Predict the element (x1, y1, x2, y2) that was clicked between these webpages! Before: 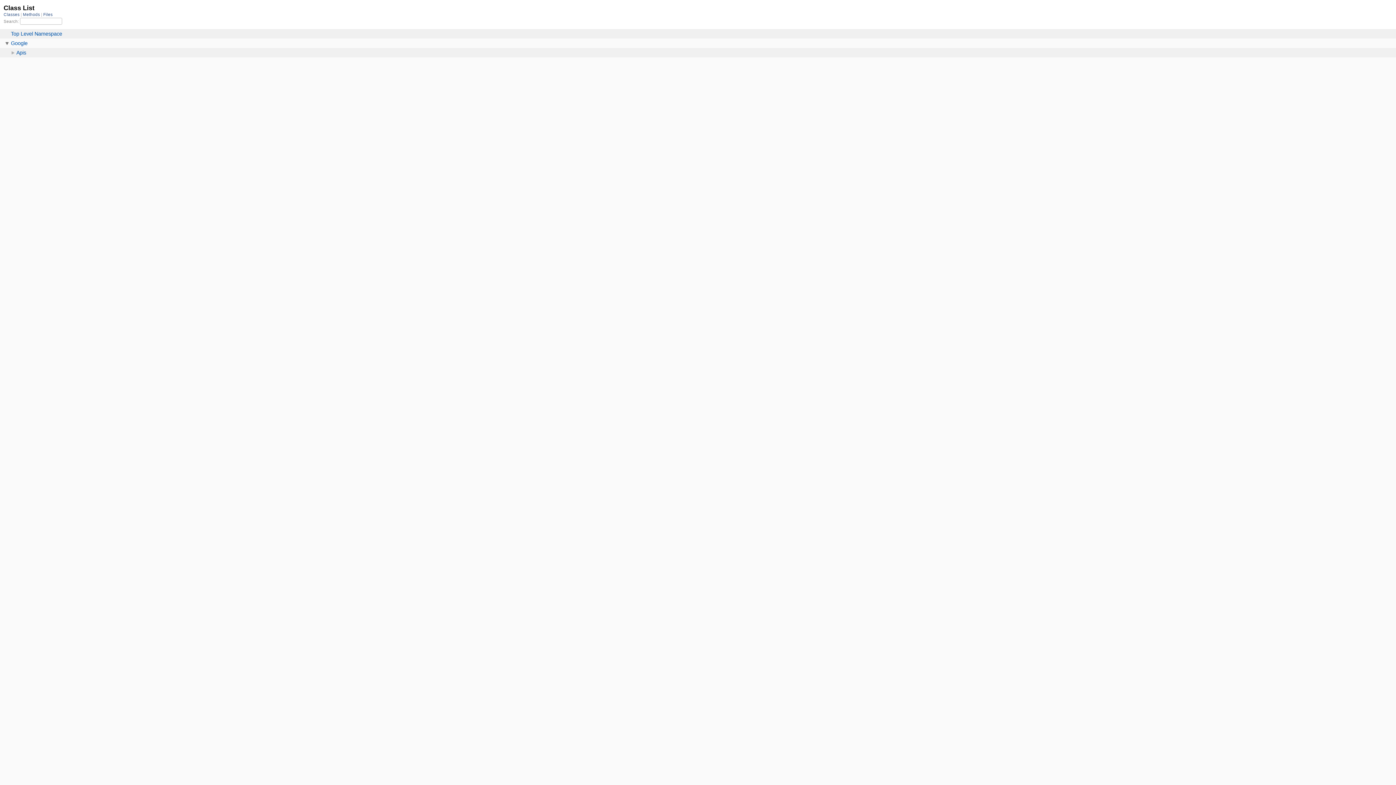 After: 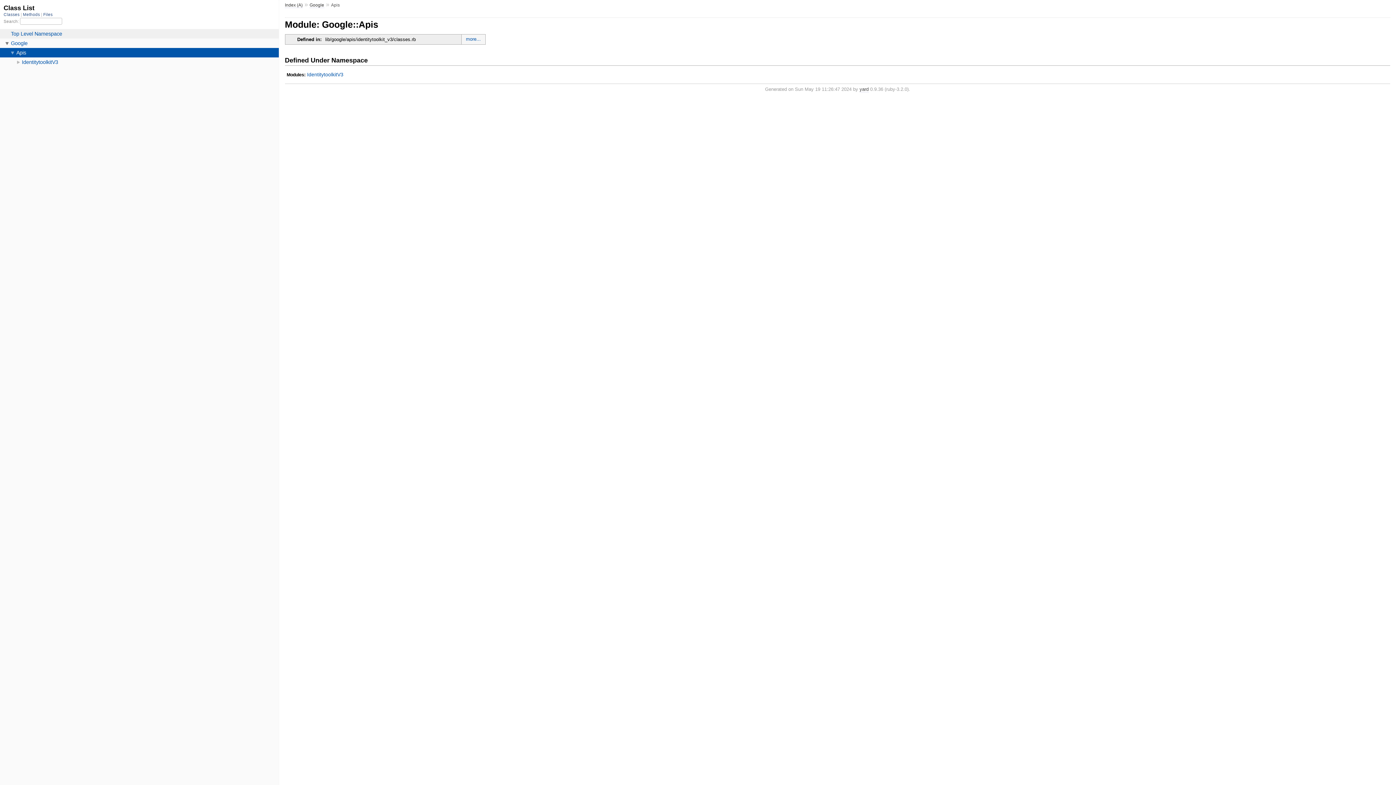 Action: label: Apis bbox: (16, 49, 26, 55)